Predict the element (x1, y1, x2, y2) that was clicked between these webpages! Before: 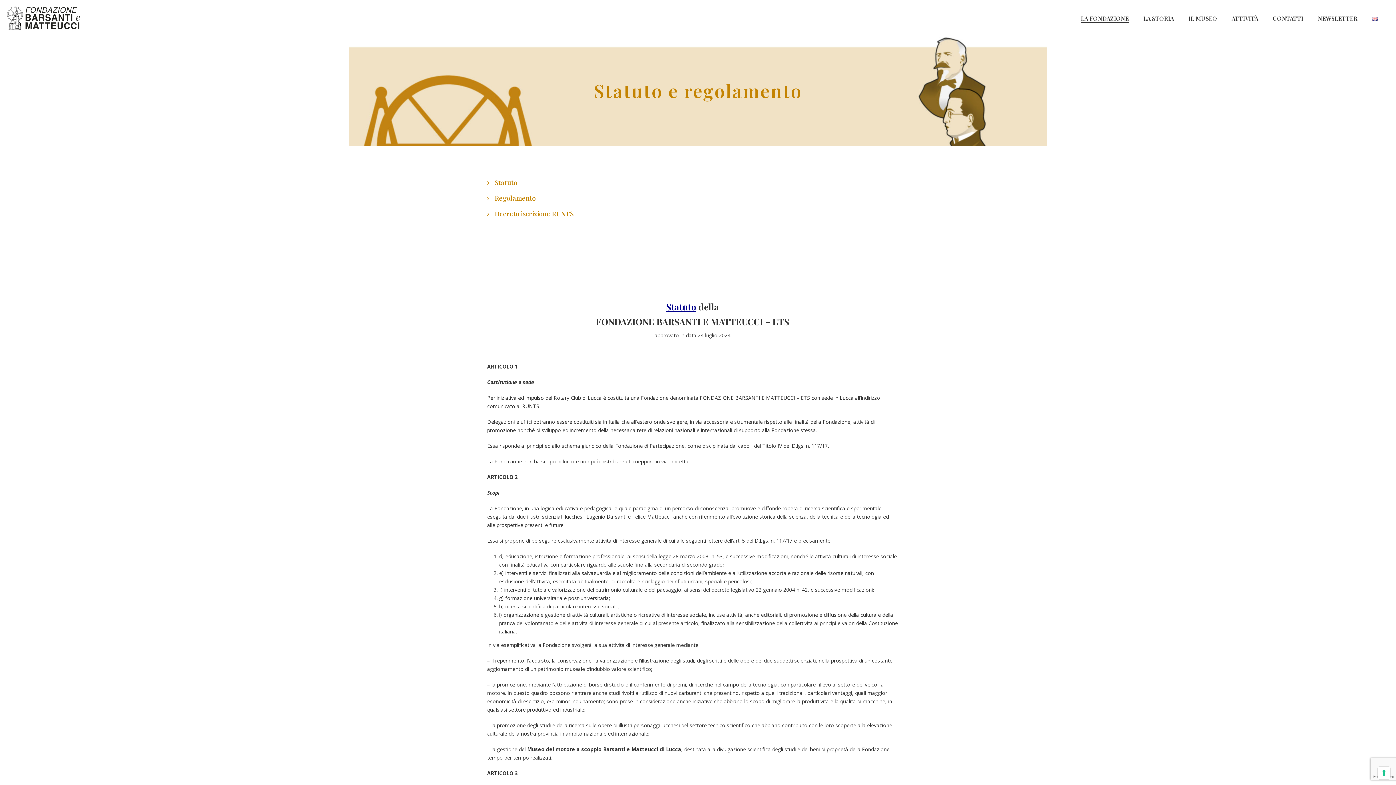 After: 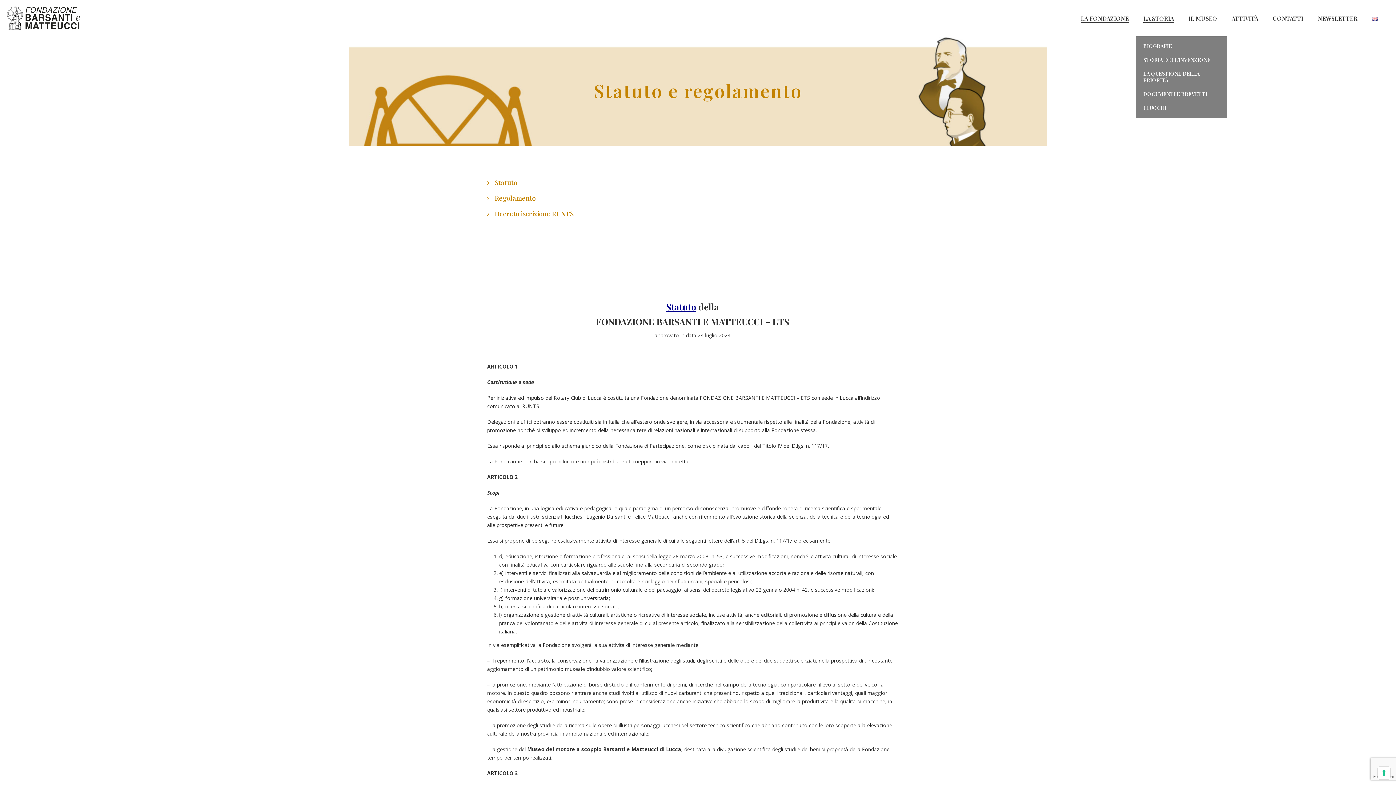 Action: bbox: (1136, 14, 1181, 23) label: LA STORIA